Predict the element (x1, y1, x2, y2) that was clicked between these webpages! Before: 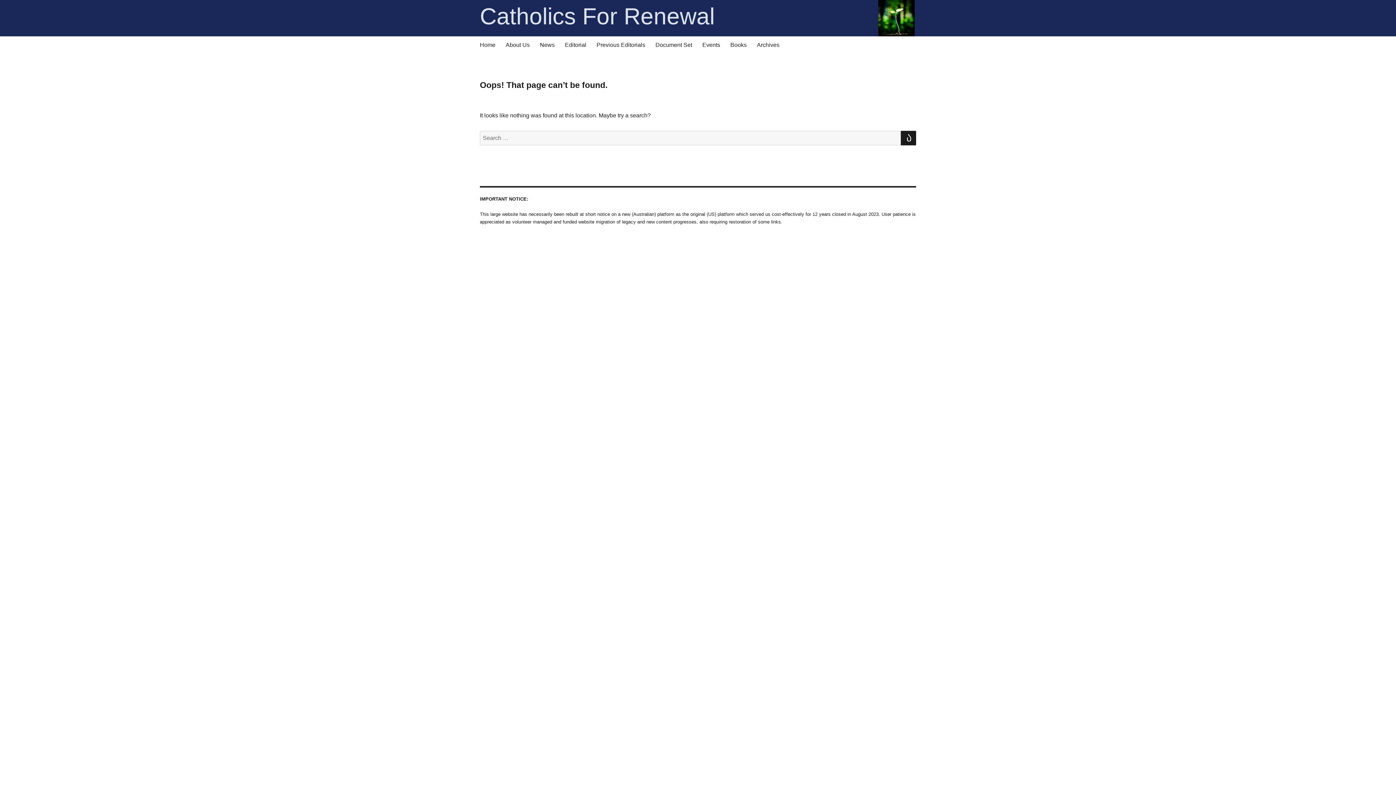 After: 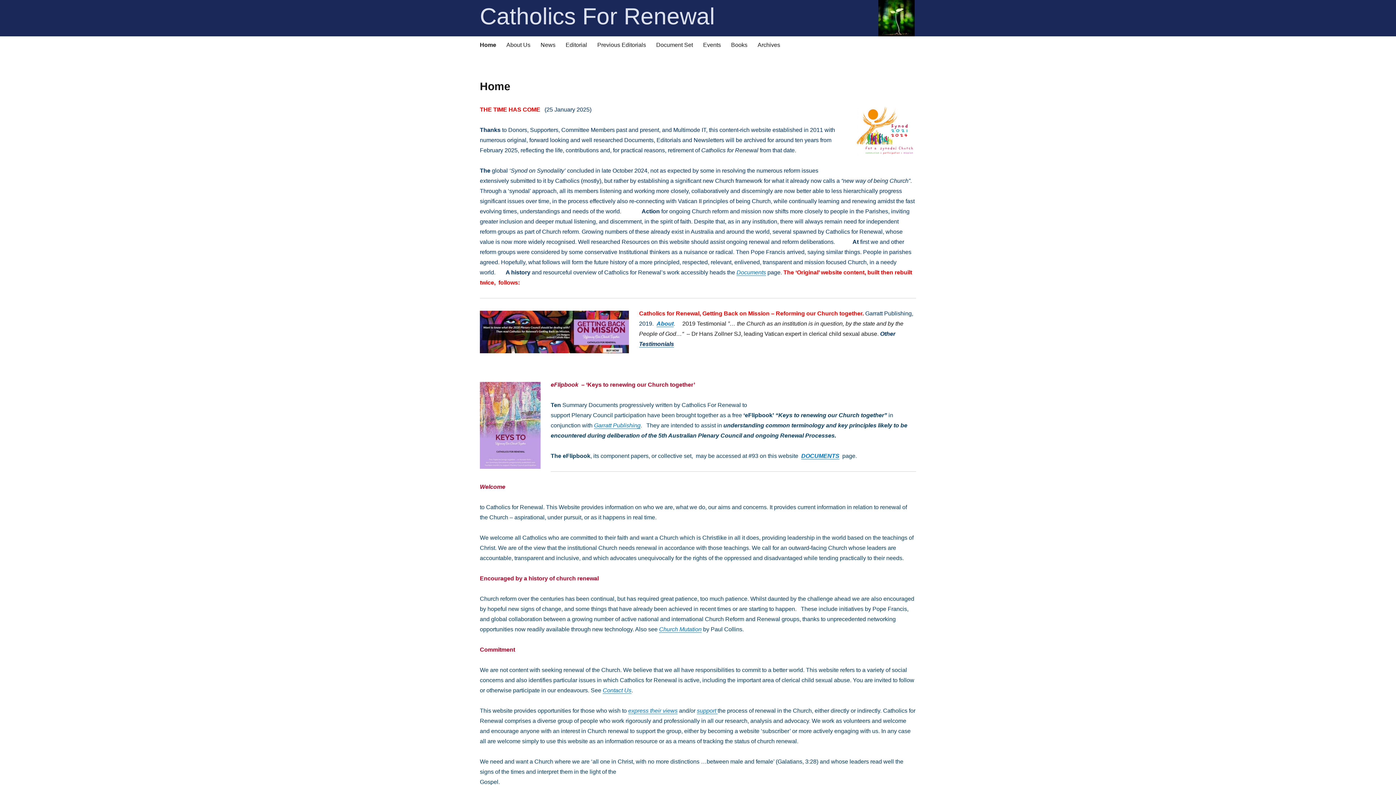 Action: label: Home bbox: (474, 37, 500, 52)